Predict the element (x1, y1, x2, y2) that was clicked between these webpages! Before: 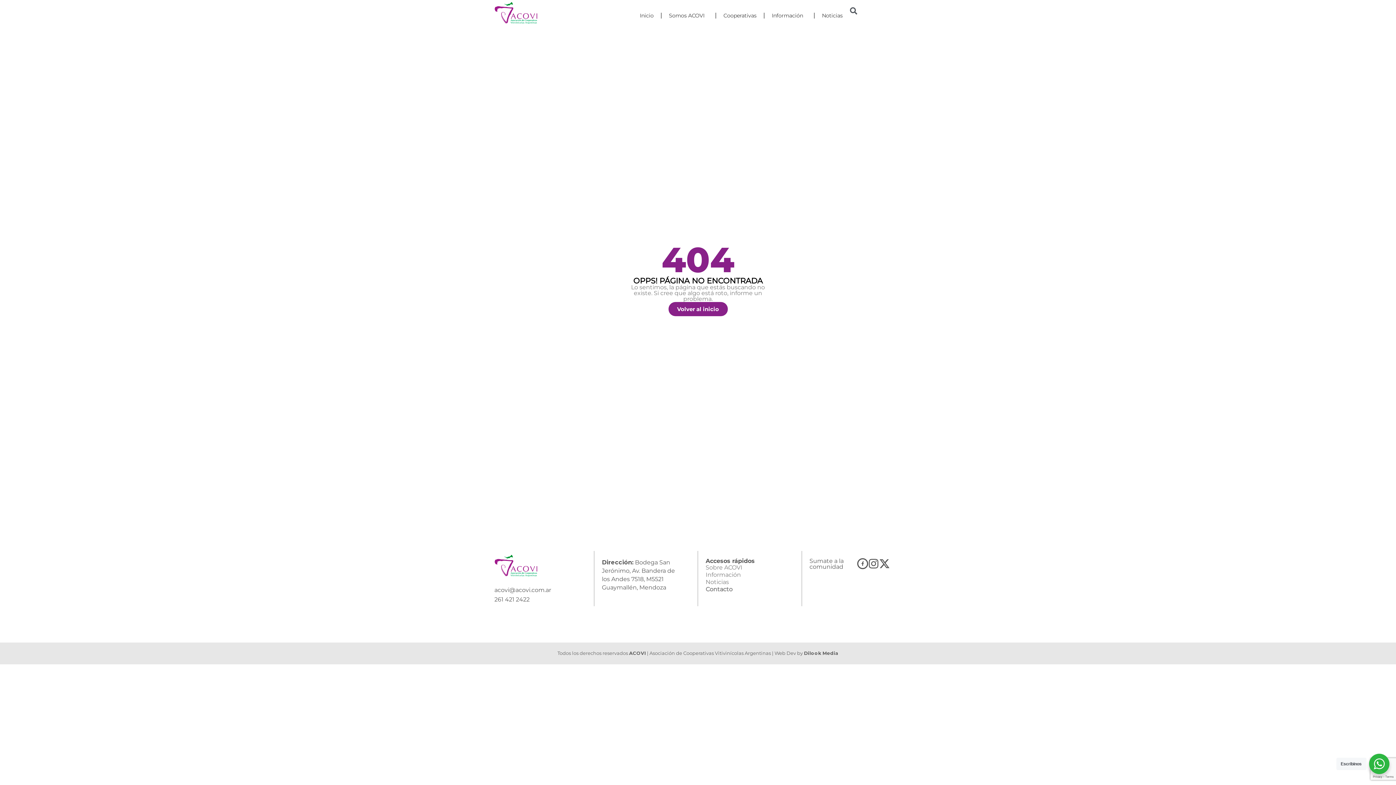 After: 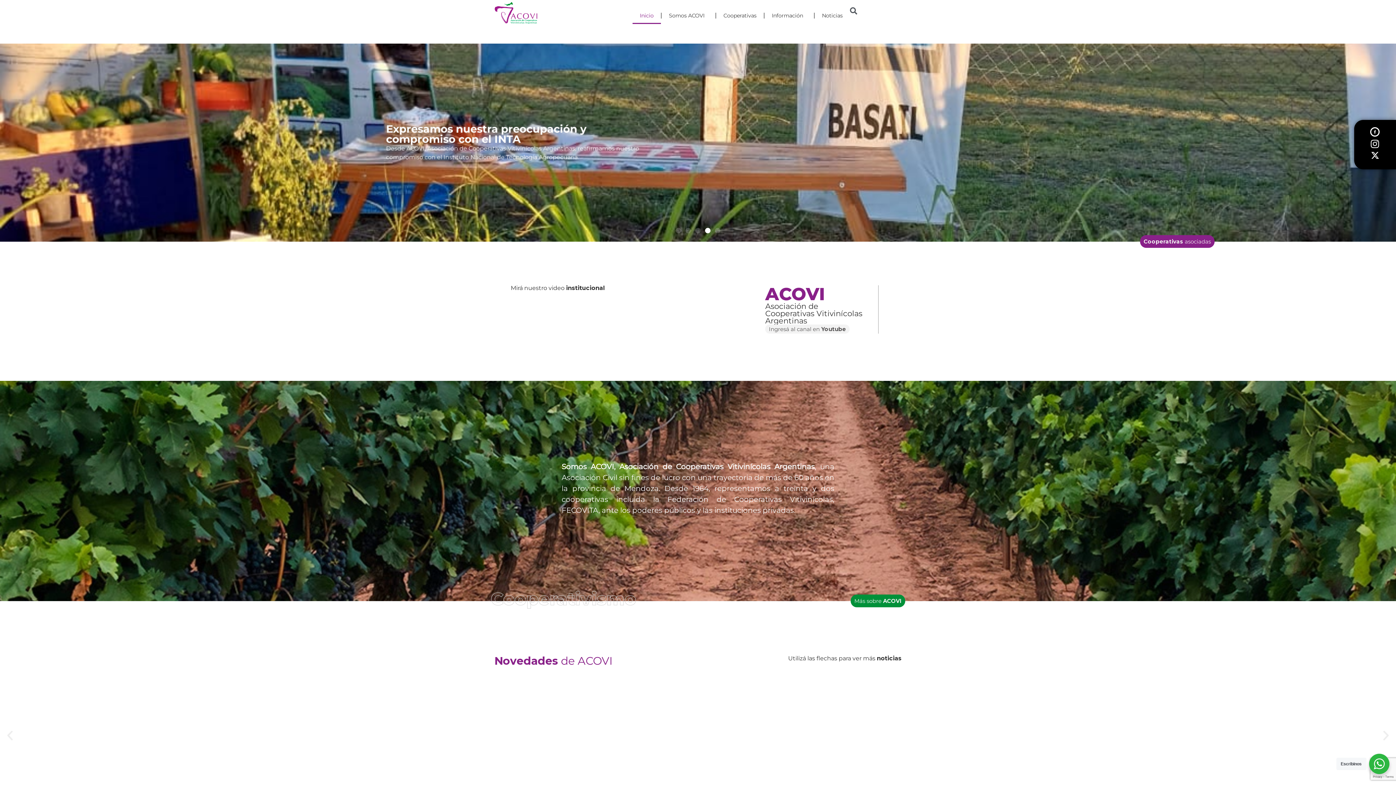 Action: bbox: (494, 554, 580, 576)